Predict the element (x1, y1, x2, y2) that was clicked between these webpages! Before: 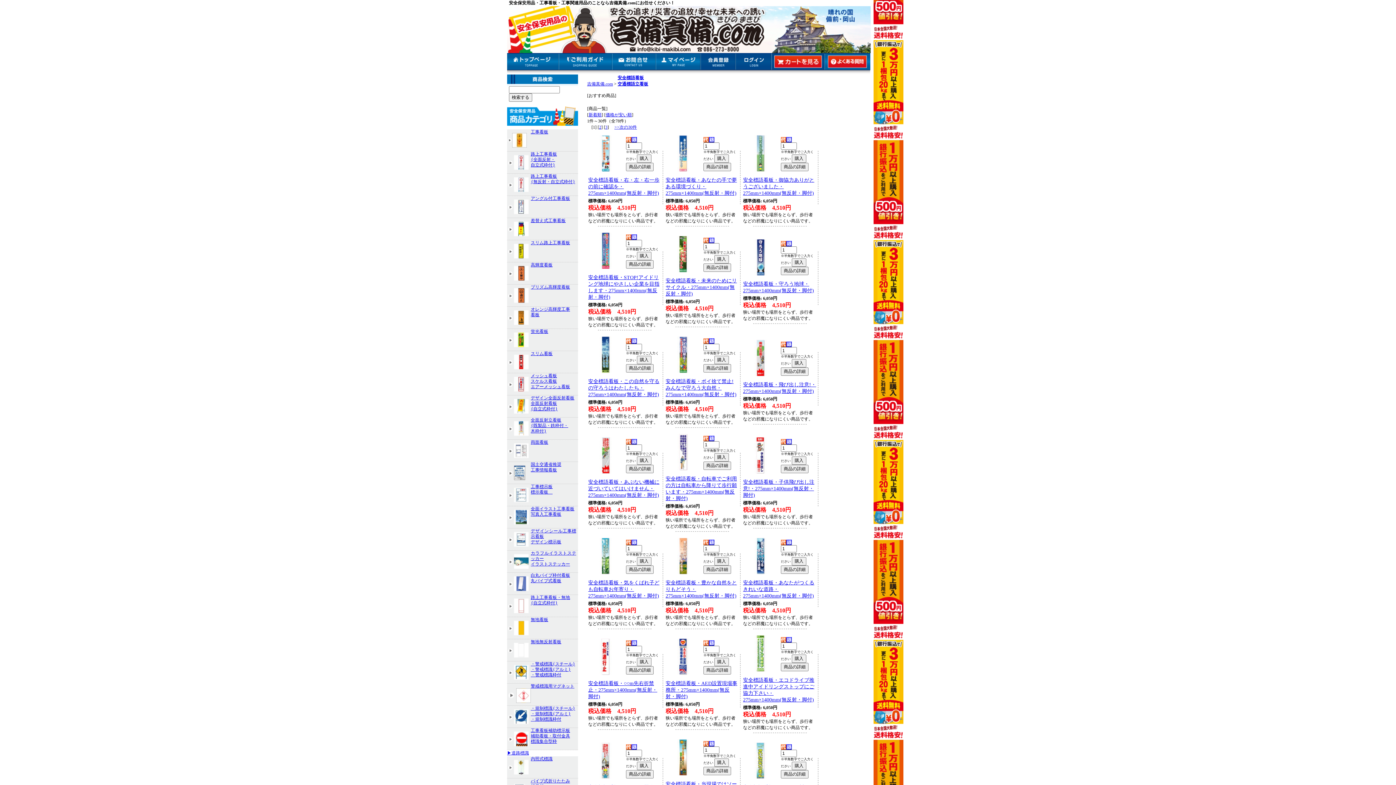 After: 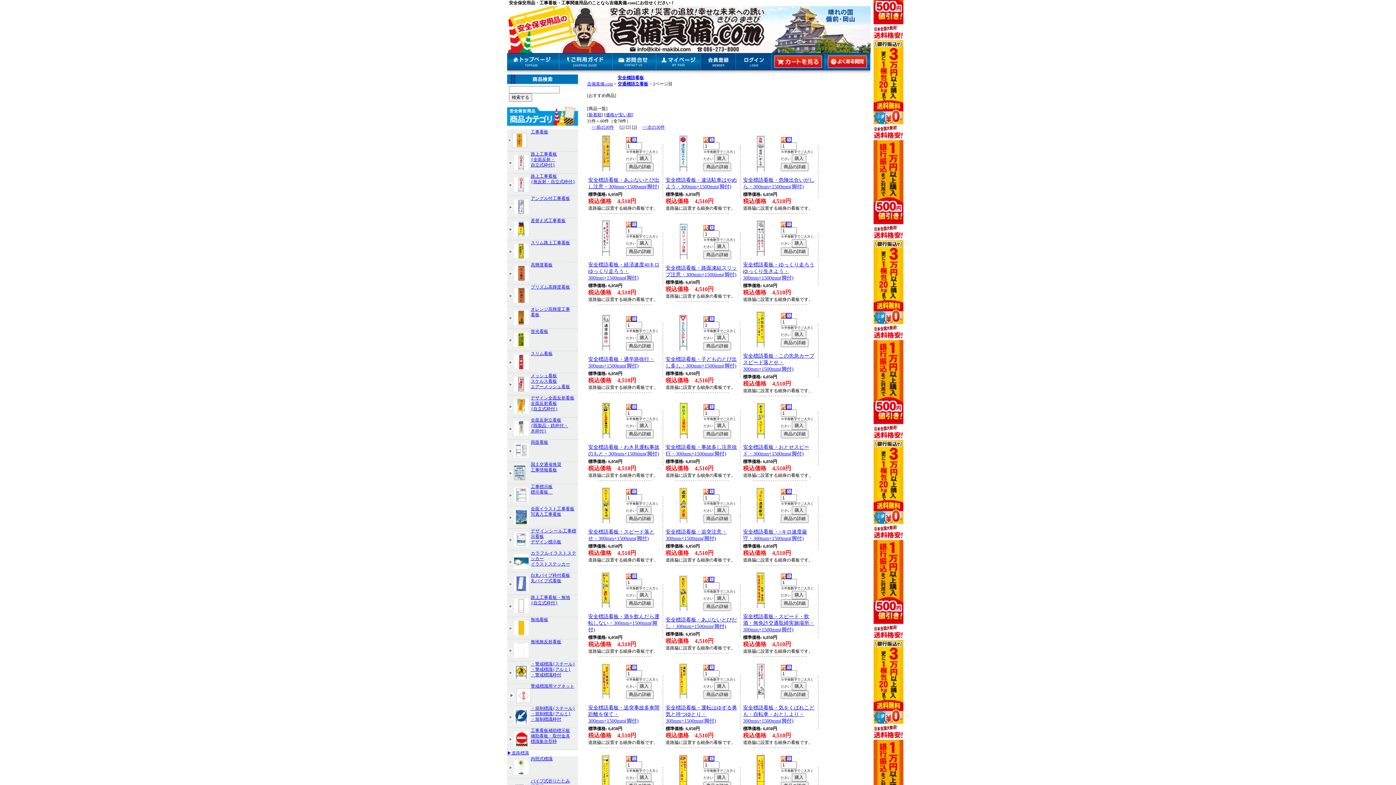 Action: bbox: (614, 124, 637, 129) label: >>次の30件